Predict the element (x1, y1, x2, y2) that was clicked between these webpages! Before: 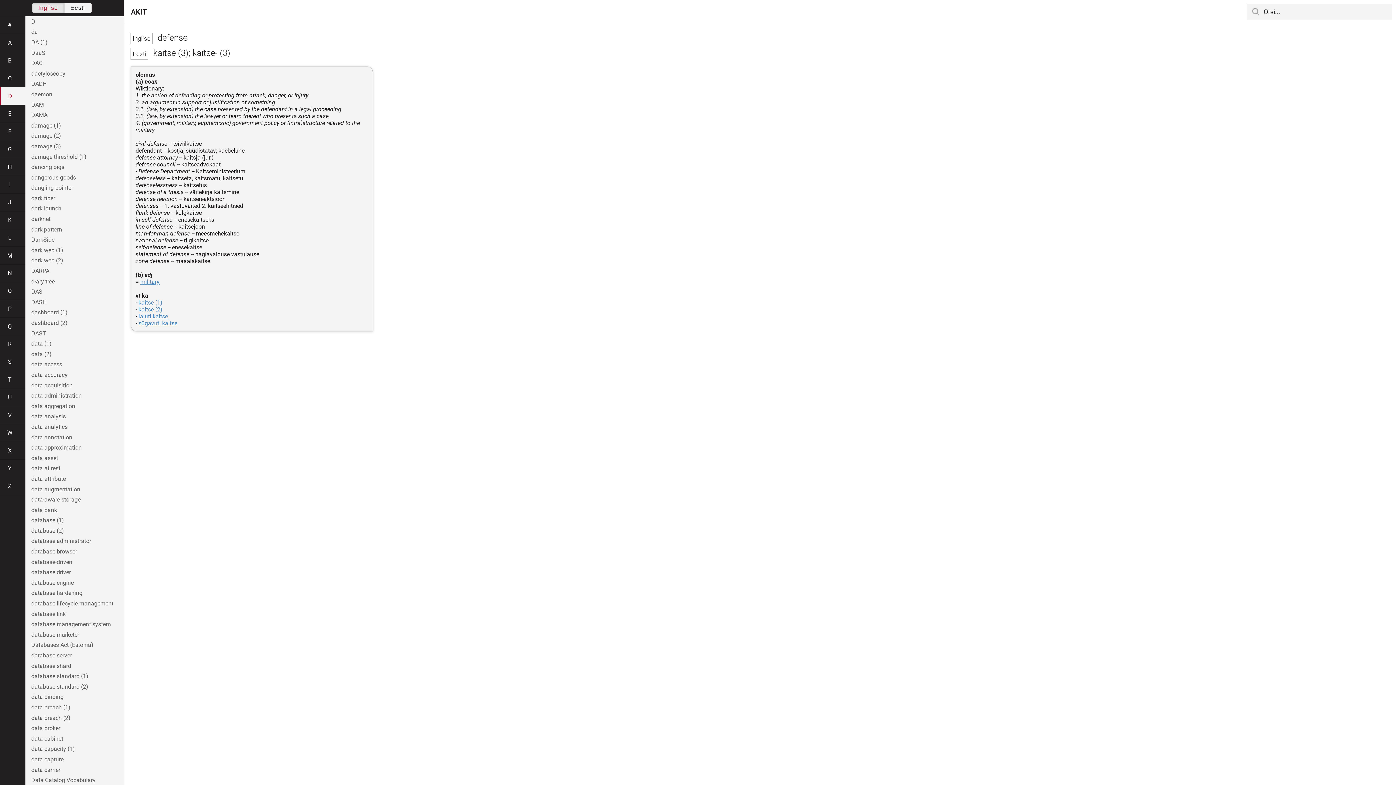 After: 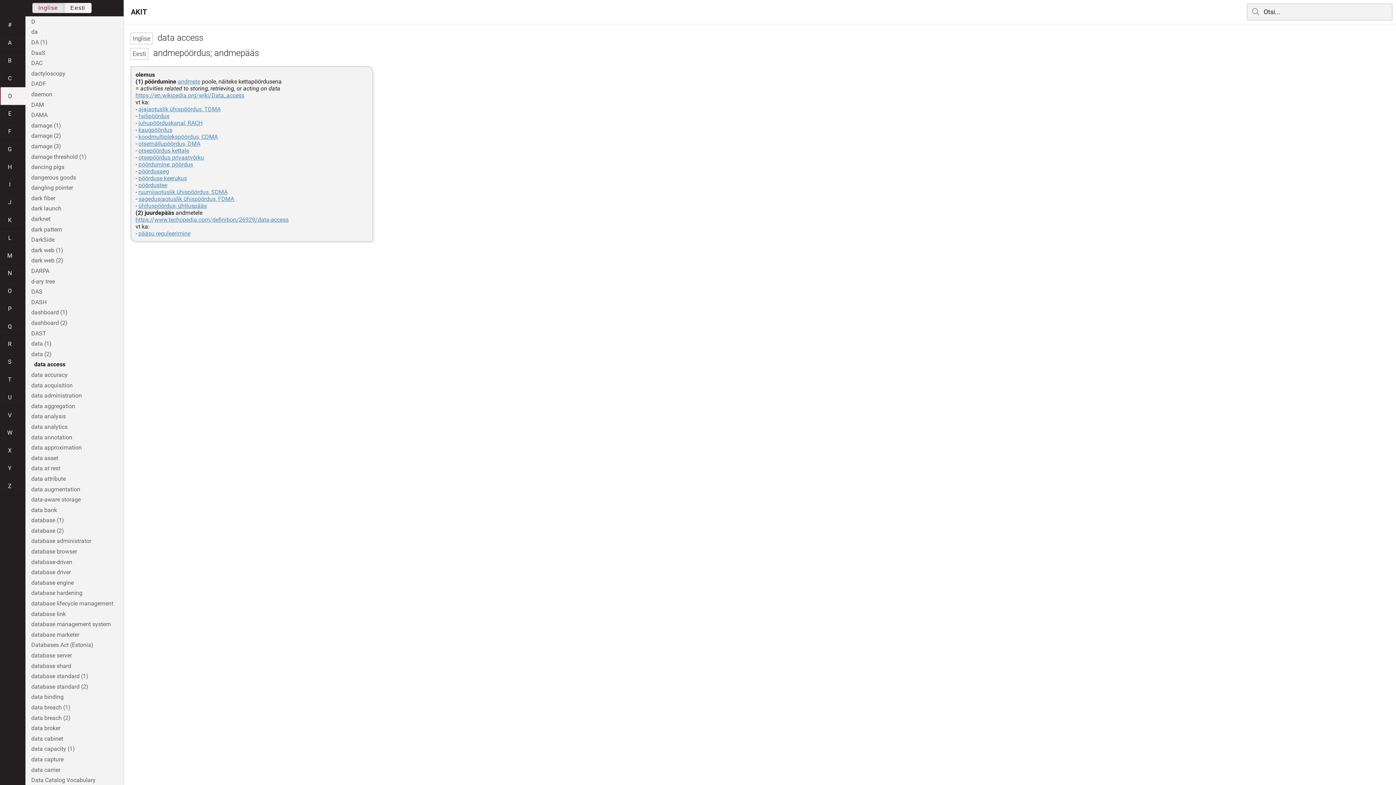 Action: bbox: (25, 359, 123, 369) label: data access